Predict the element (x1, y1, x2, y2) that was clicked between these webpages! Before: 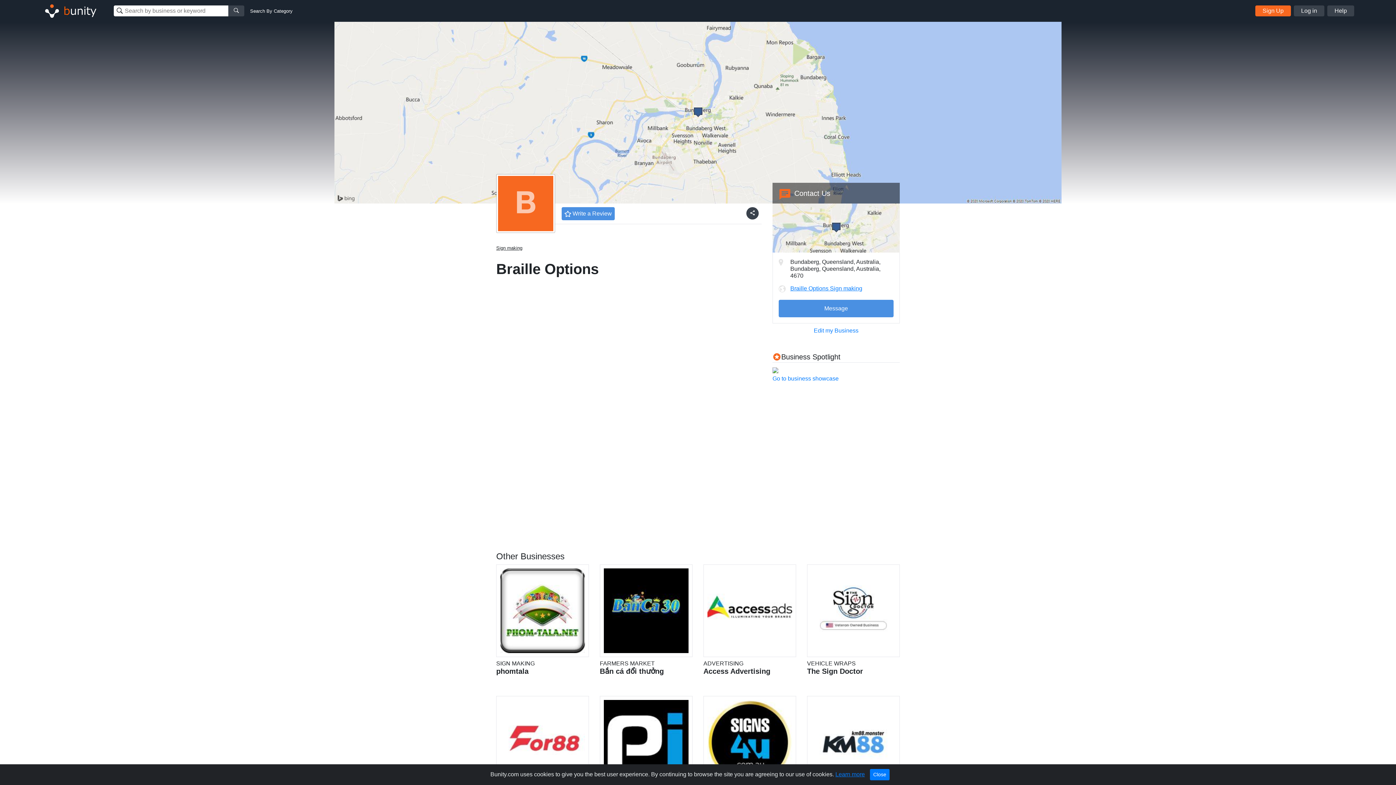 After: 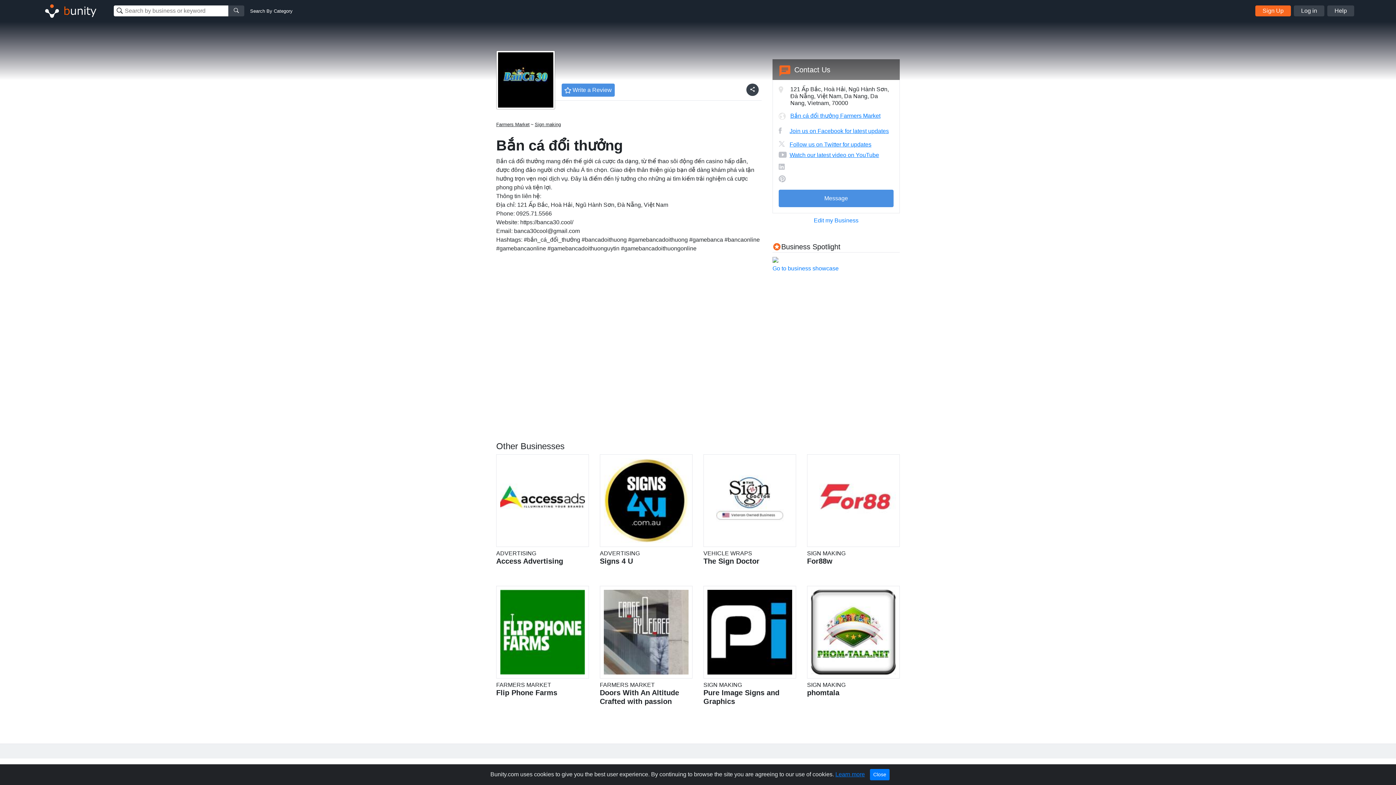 Action: label: FARMERS MARKET
Bắn cá đổi thưởng bbox: (600, 564, 692, 676)